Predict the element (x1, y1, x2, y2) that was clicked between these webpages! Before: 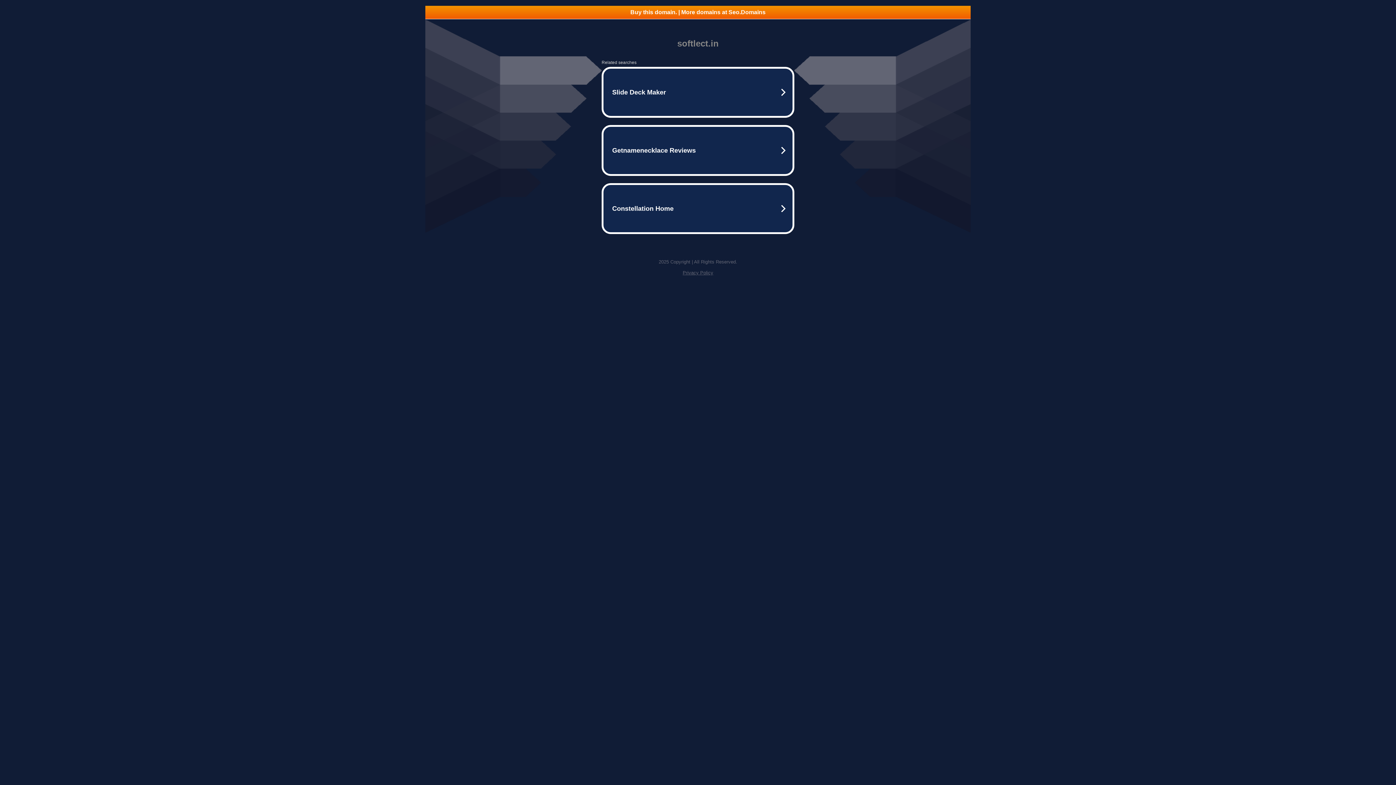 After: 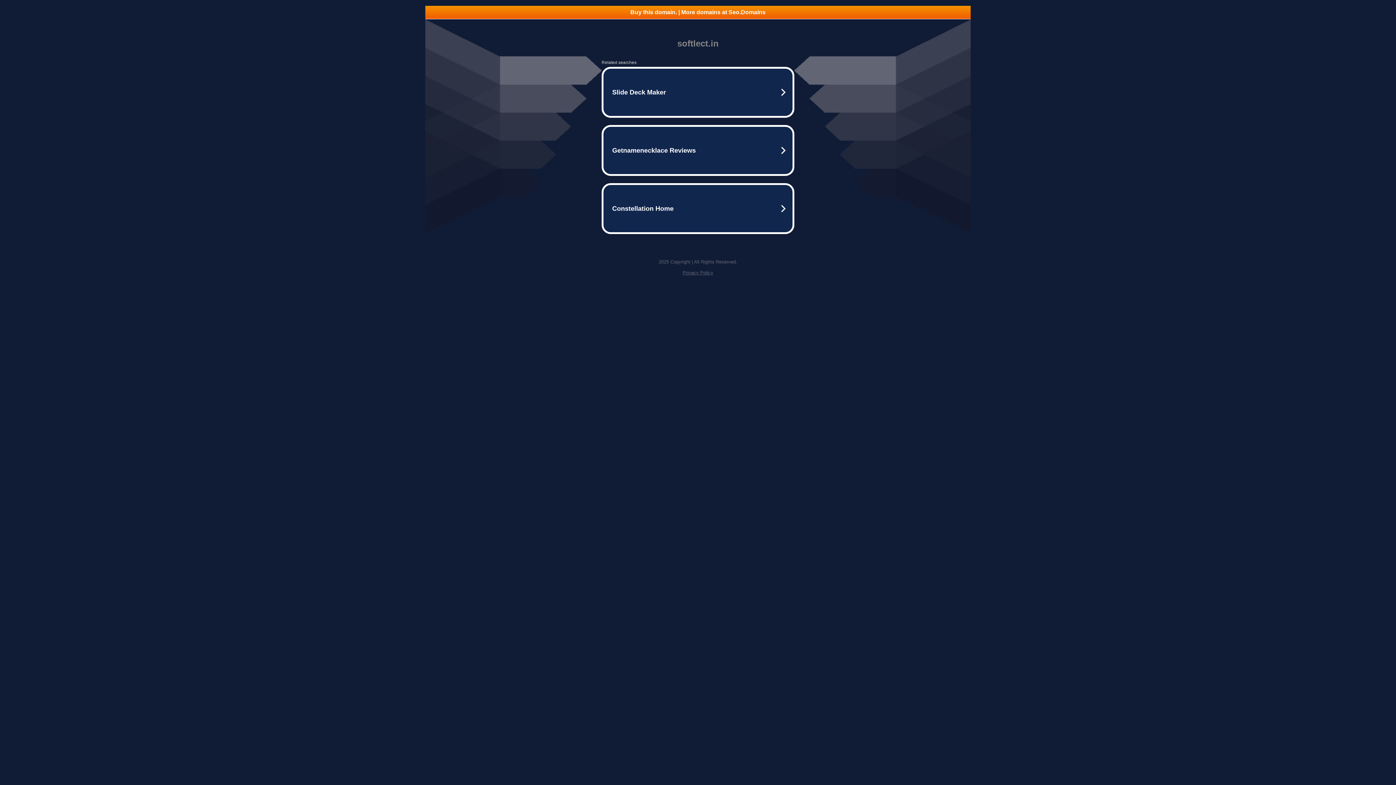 Action: bbox: (425, 5, 970, 18) label: Buy this domain. | More domains at Seo.Domains